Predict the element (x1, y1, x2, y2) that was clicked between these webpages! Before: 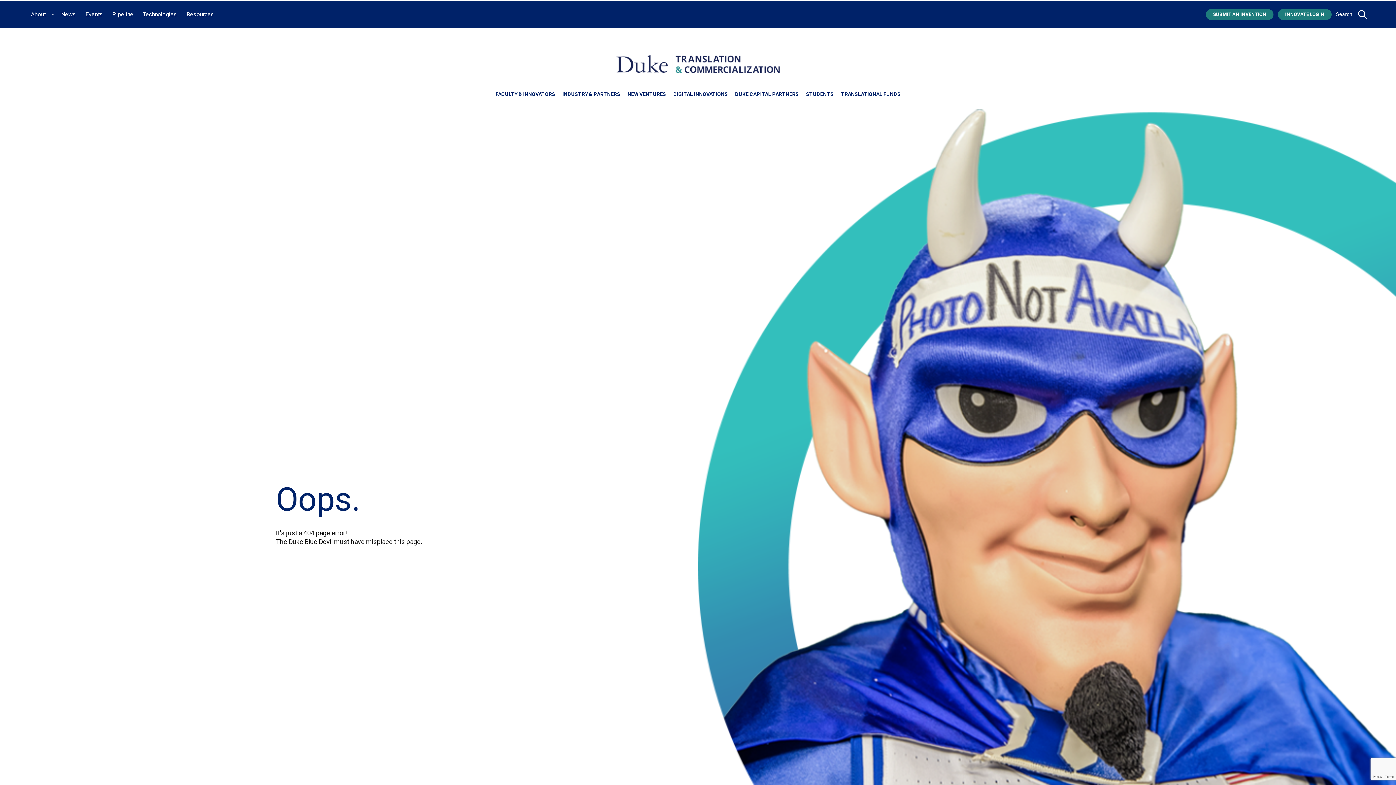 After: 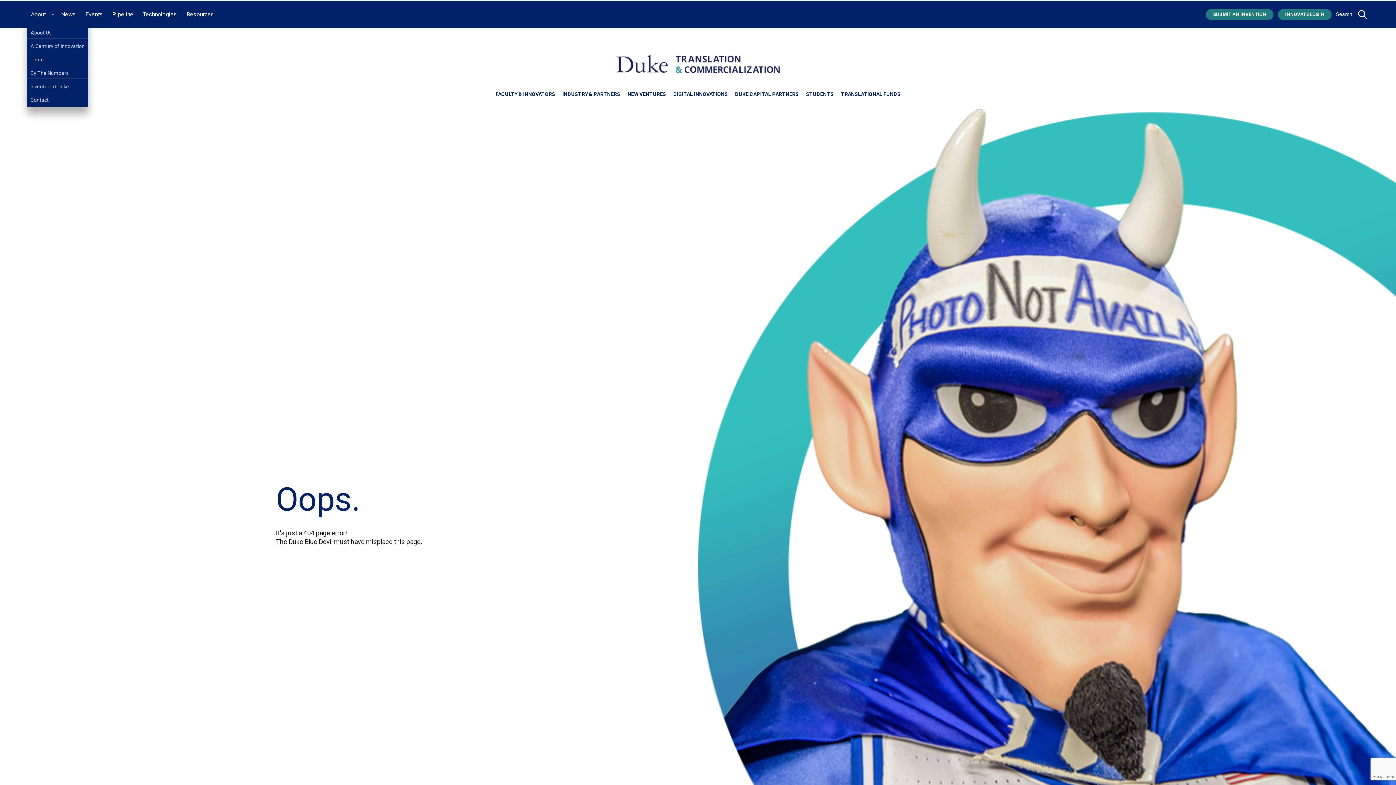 Action: label: toggle sub menu for About link bbox: (50, 11, 53, 13)